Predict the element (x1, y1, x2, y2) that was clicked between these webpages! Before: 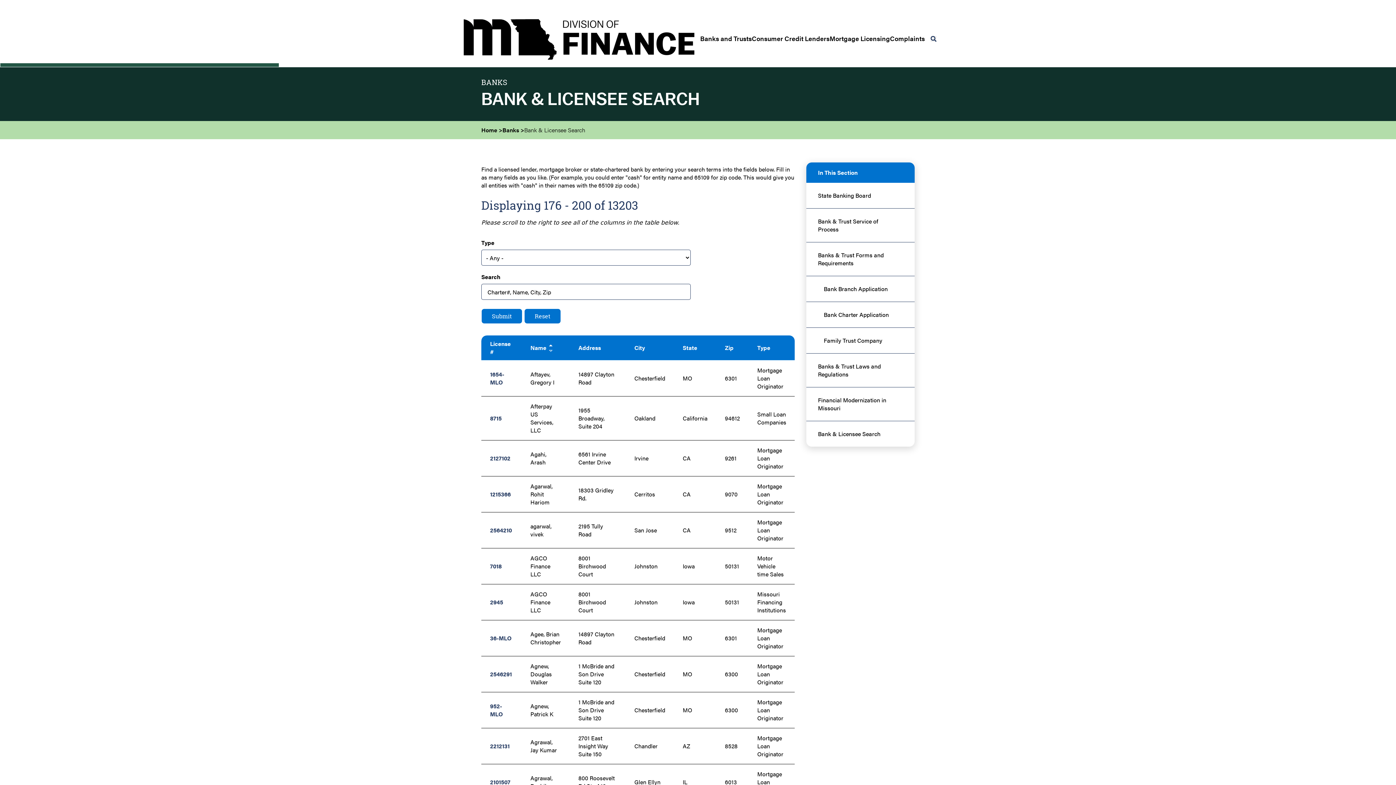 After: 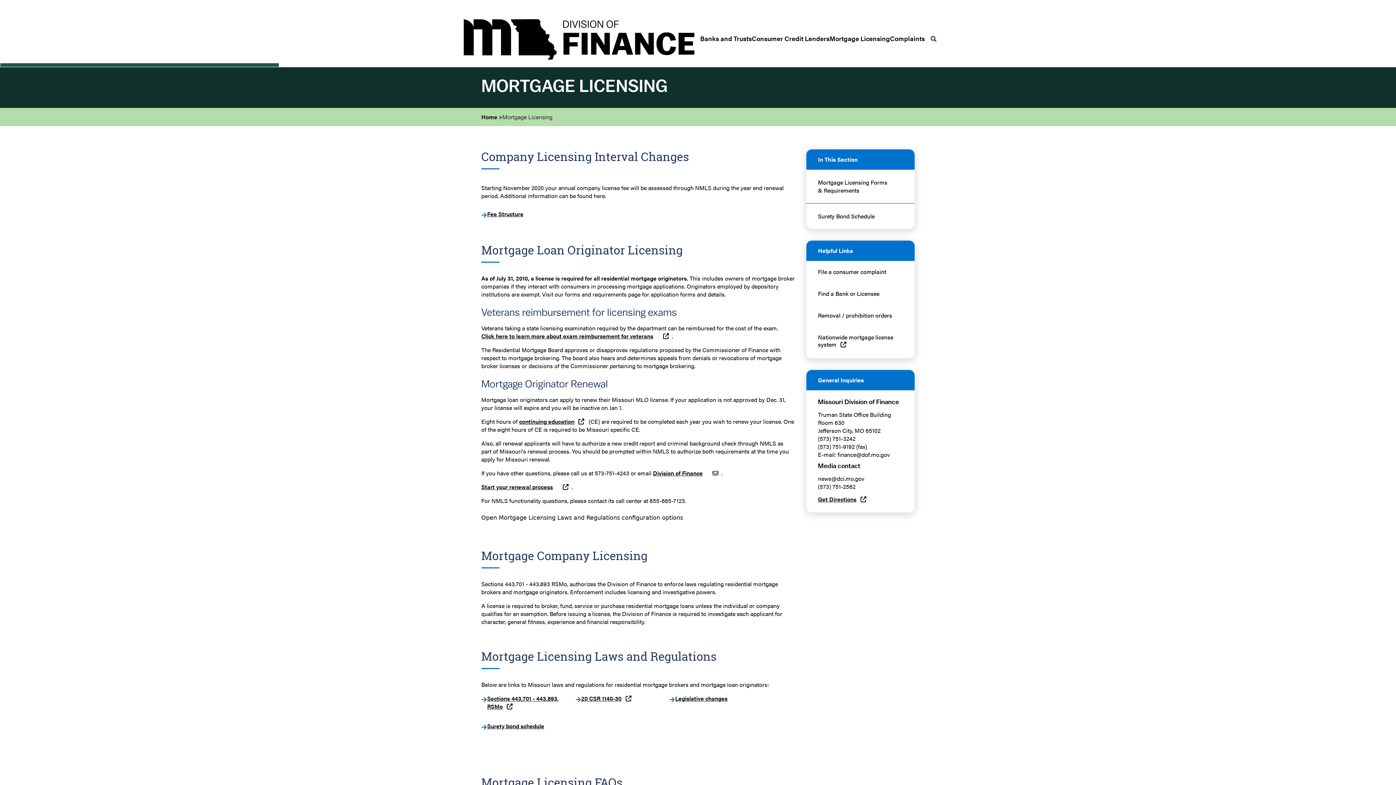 Action: label: Mortgage Licensing bbox: (829, 34, 890, 42)